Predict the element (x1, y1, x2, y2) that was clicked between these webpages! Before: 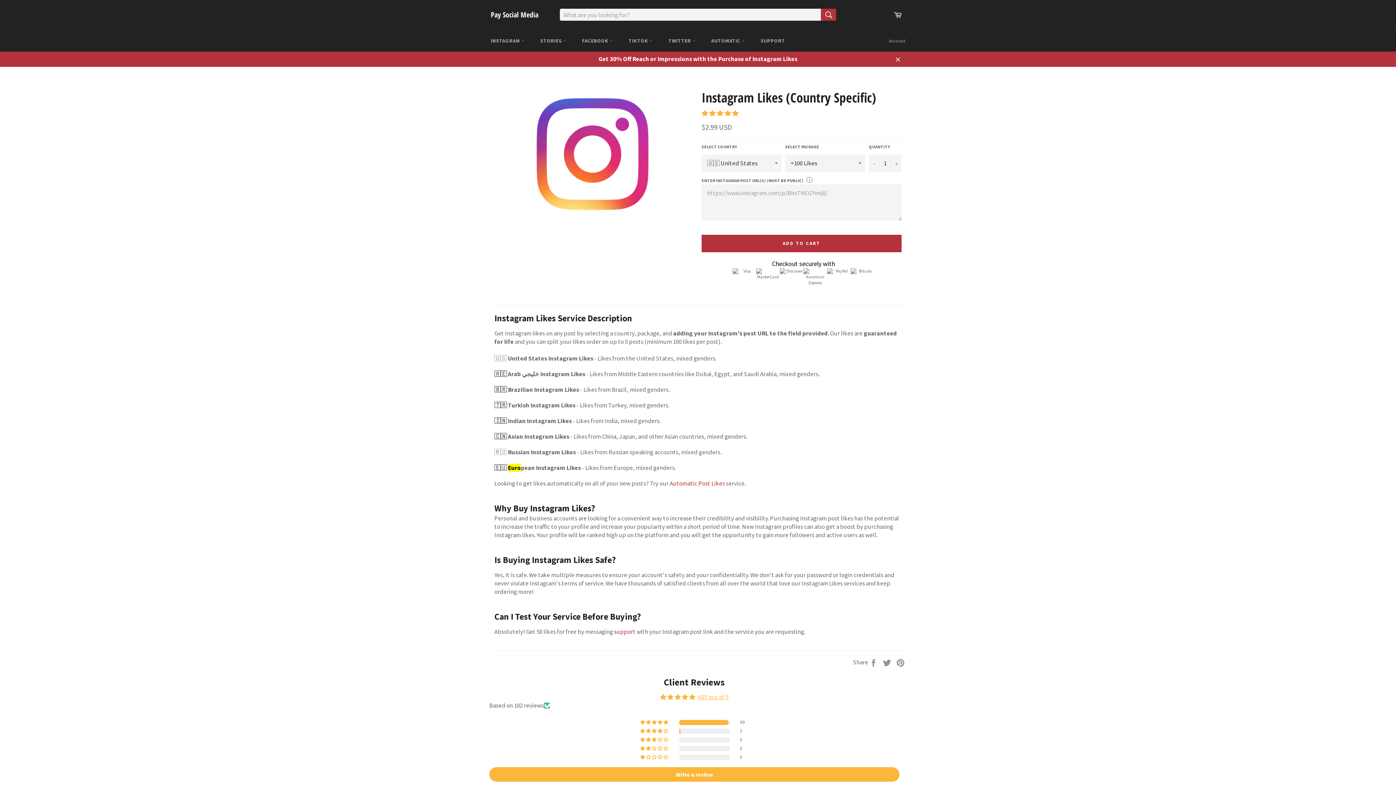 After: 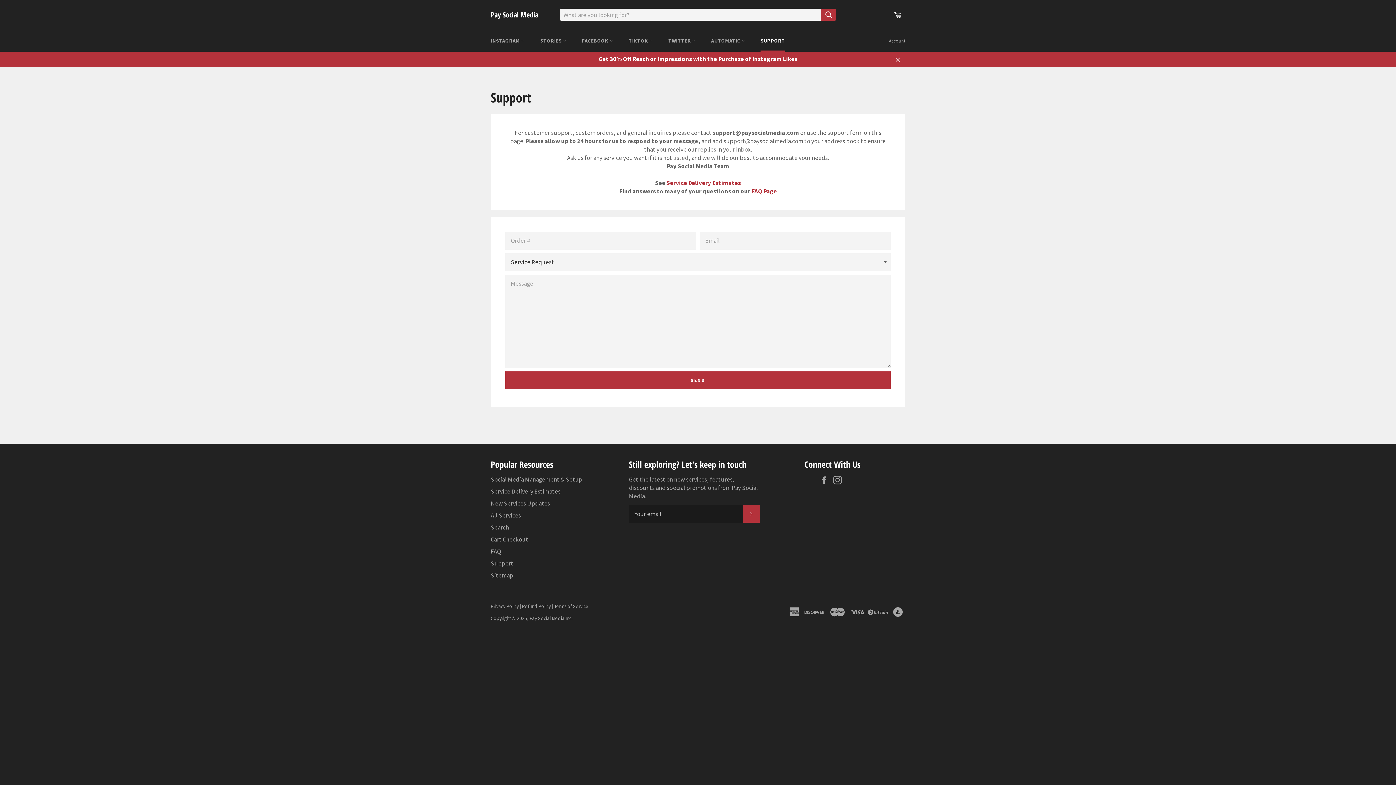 Action: label: support bbox: (614, 627, 635, 635)